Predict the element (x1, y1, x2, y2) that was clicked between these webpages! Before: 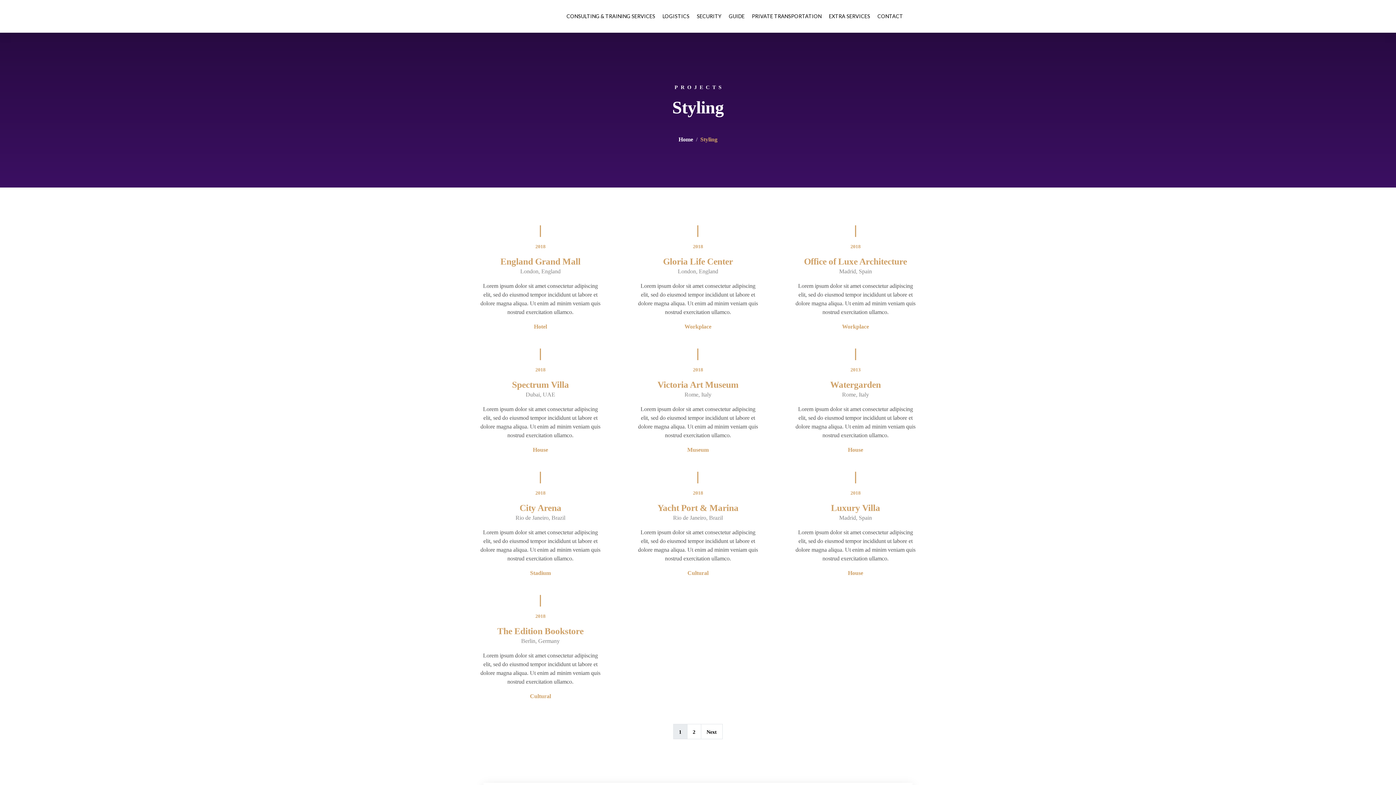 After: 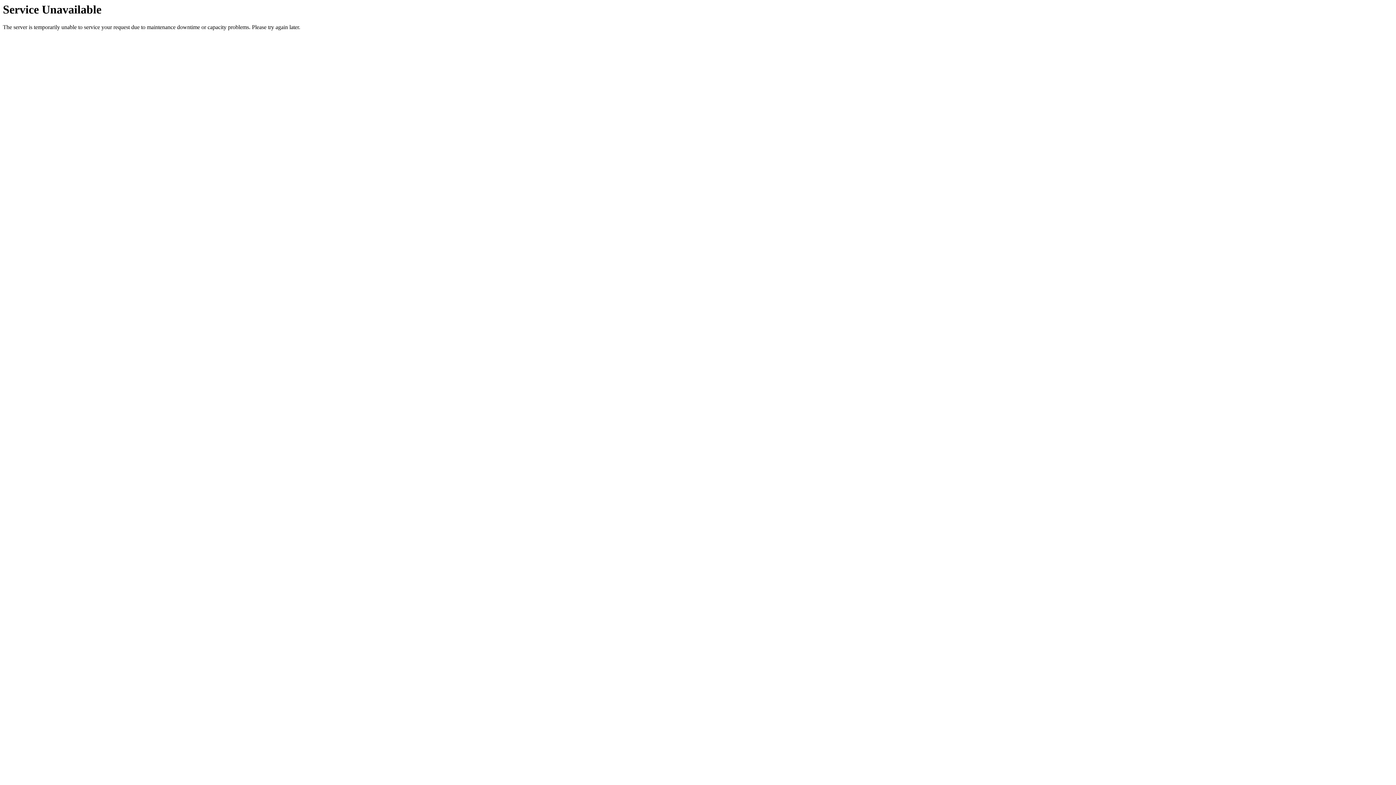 Action: label: Museum bbox: (687, 446, 708, 453)